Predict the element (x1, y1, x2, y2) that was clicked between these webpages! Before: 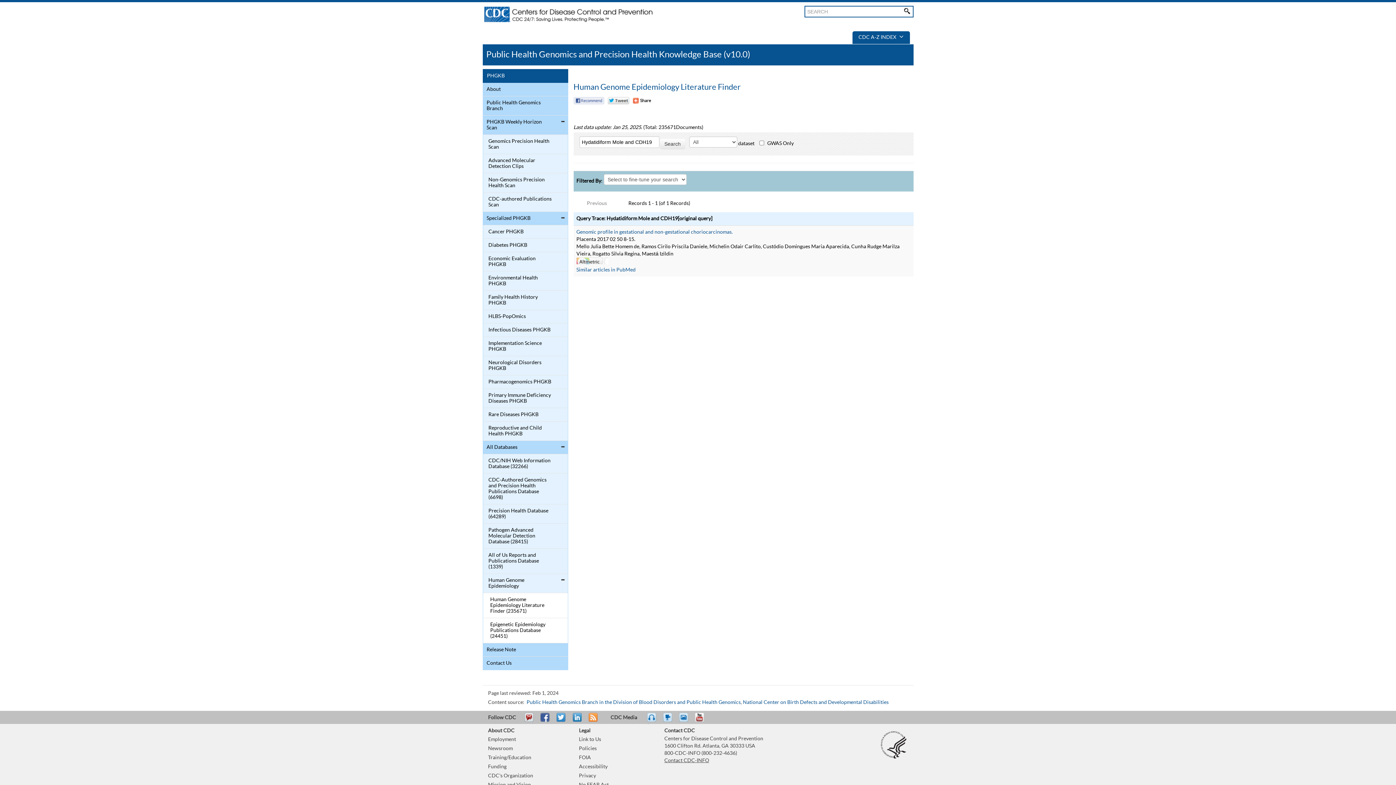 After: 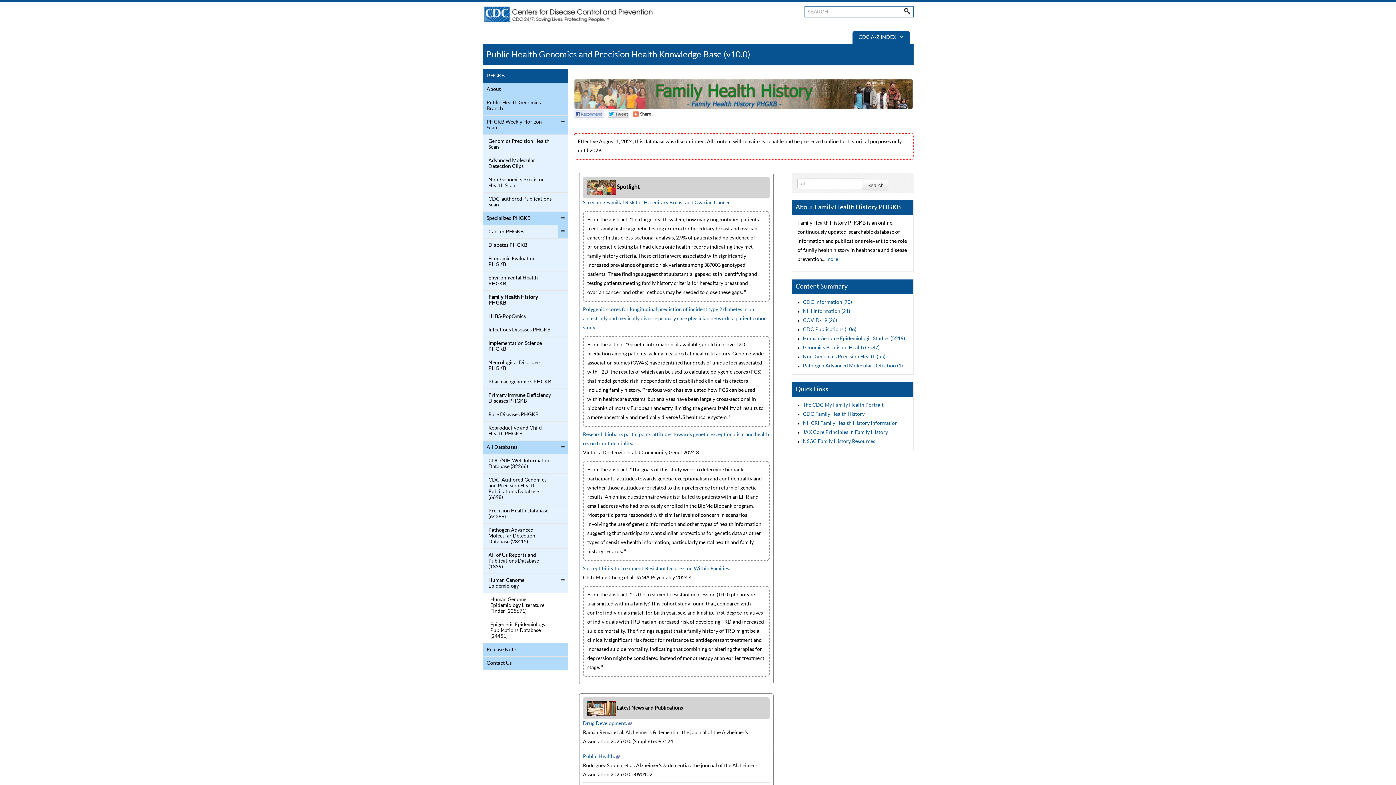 Action: label: Family Health History PHGKB bbox: (484, 292, 552, 308)